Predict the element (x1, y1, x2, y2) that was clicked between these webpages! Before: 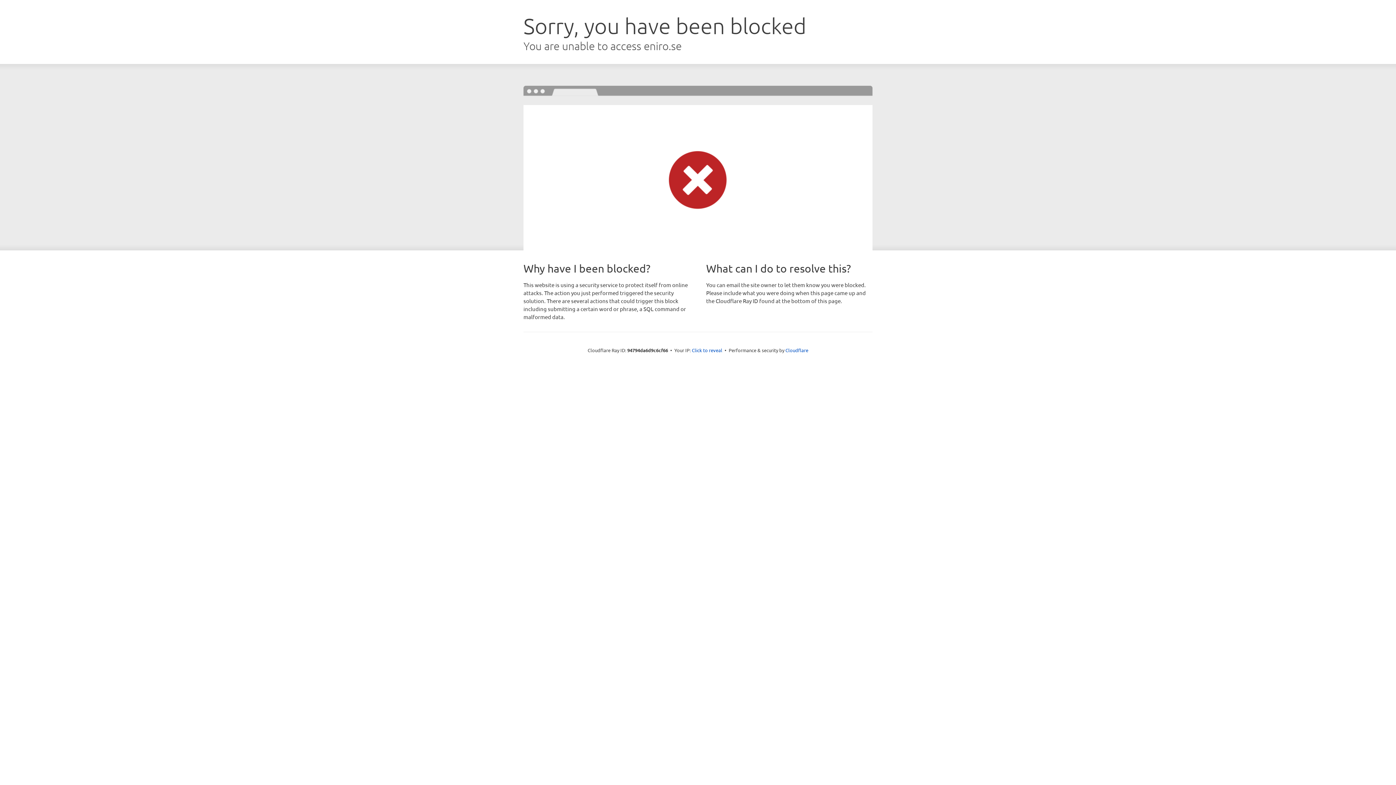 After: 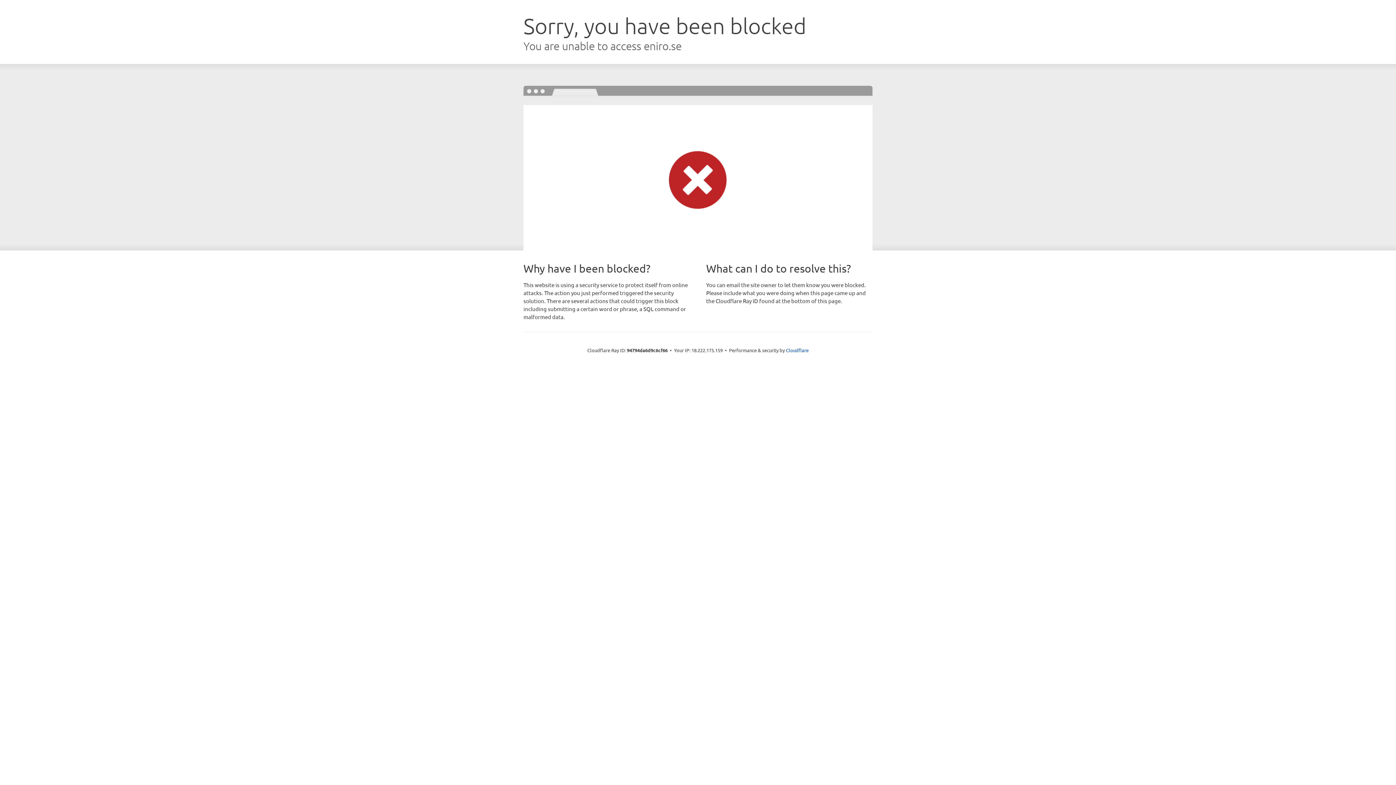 Action: bbox: (692, 346, 722, 353) label: Click to reveal